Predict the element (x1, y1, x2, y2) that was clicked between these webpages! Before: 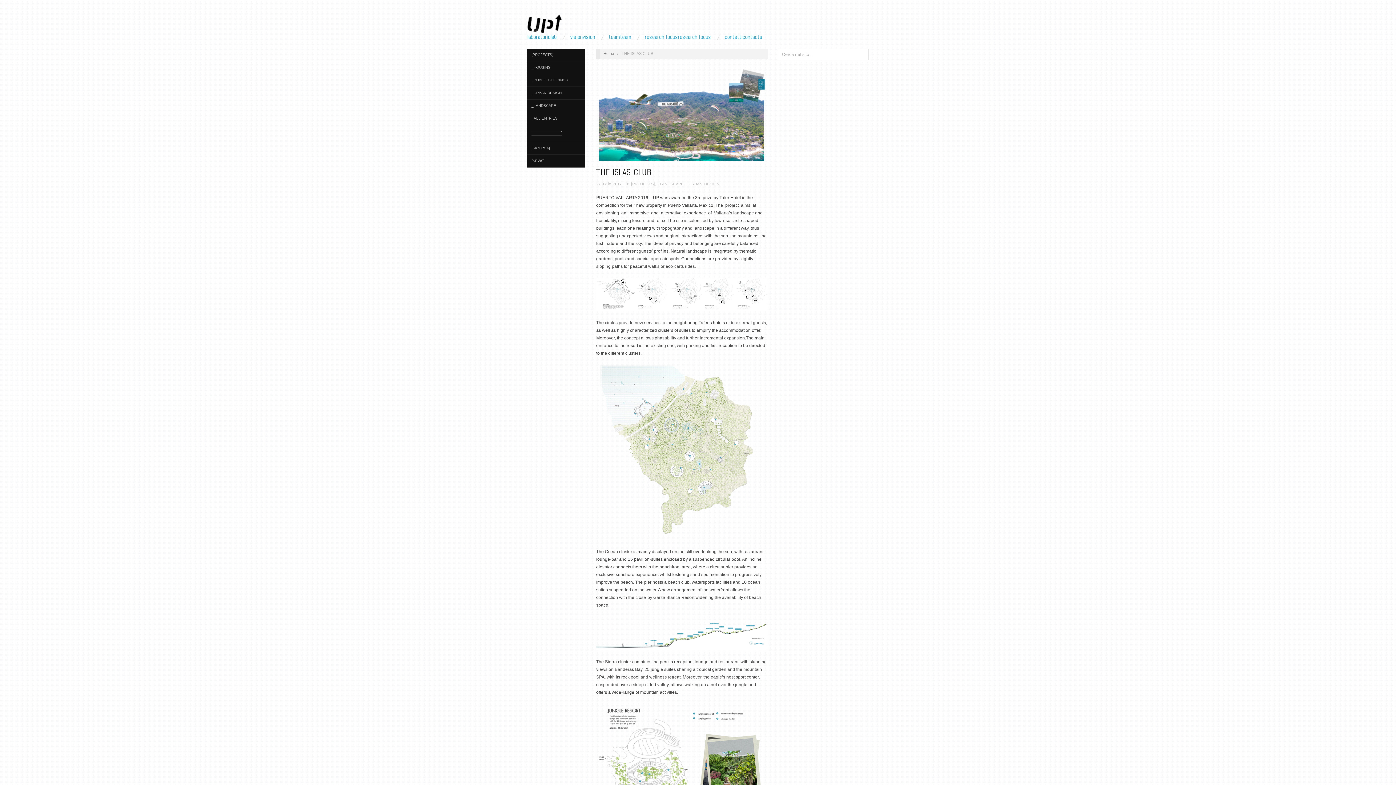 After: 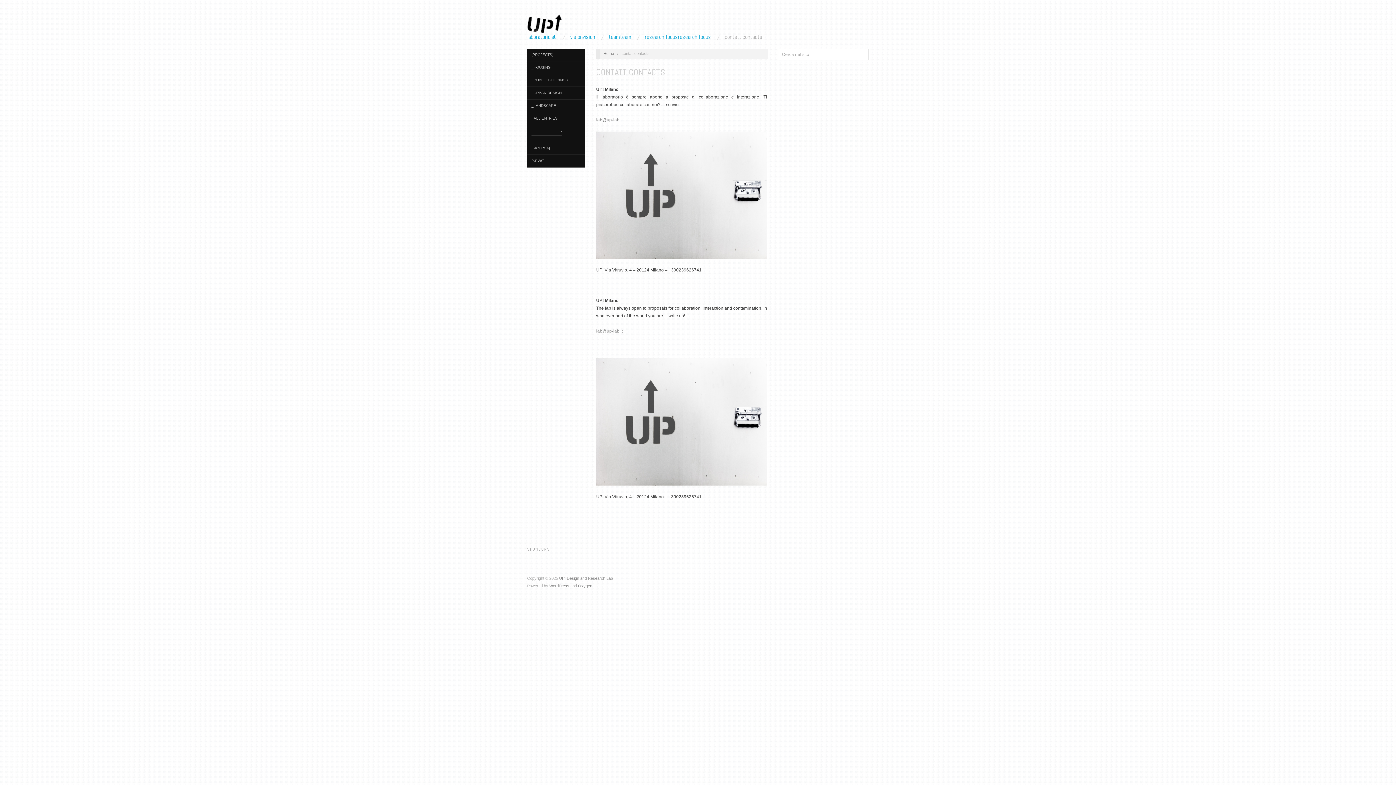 Action: bbox: (724, 34, 762, 40) label: contatticontacts